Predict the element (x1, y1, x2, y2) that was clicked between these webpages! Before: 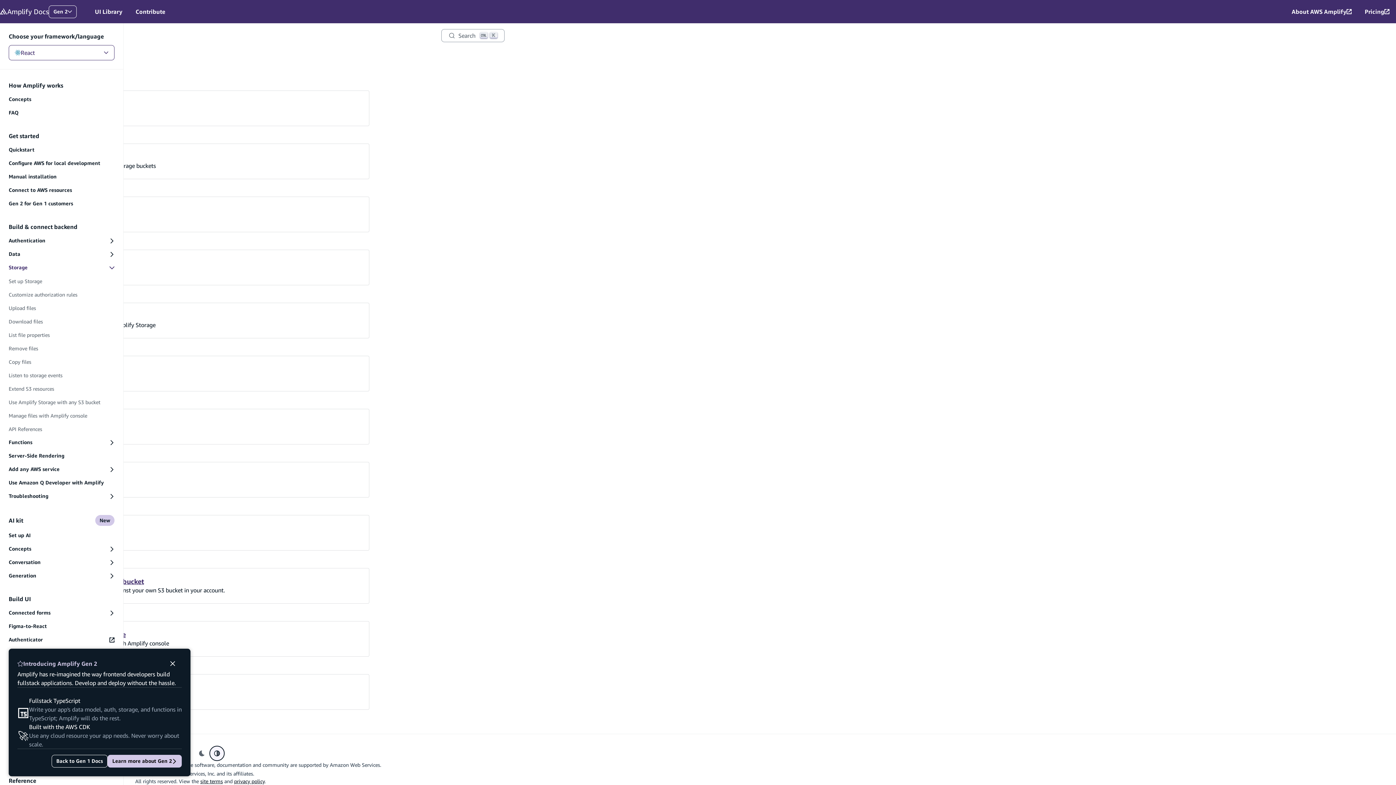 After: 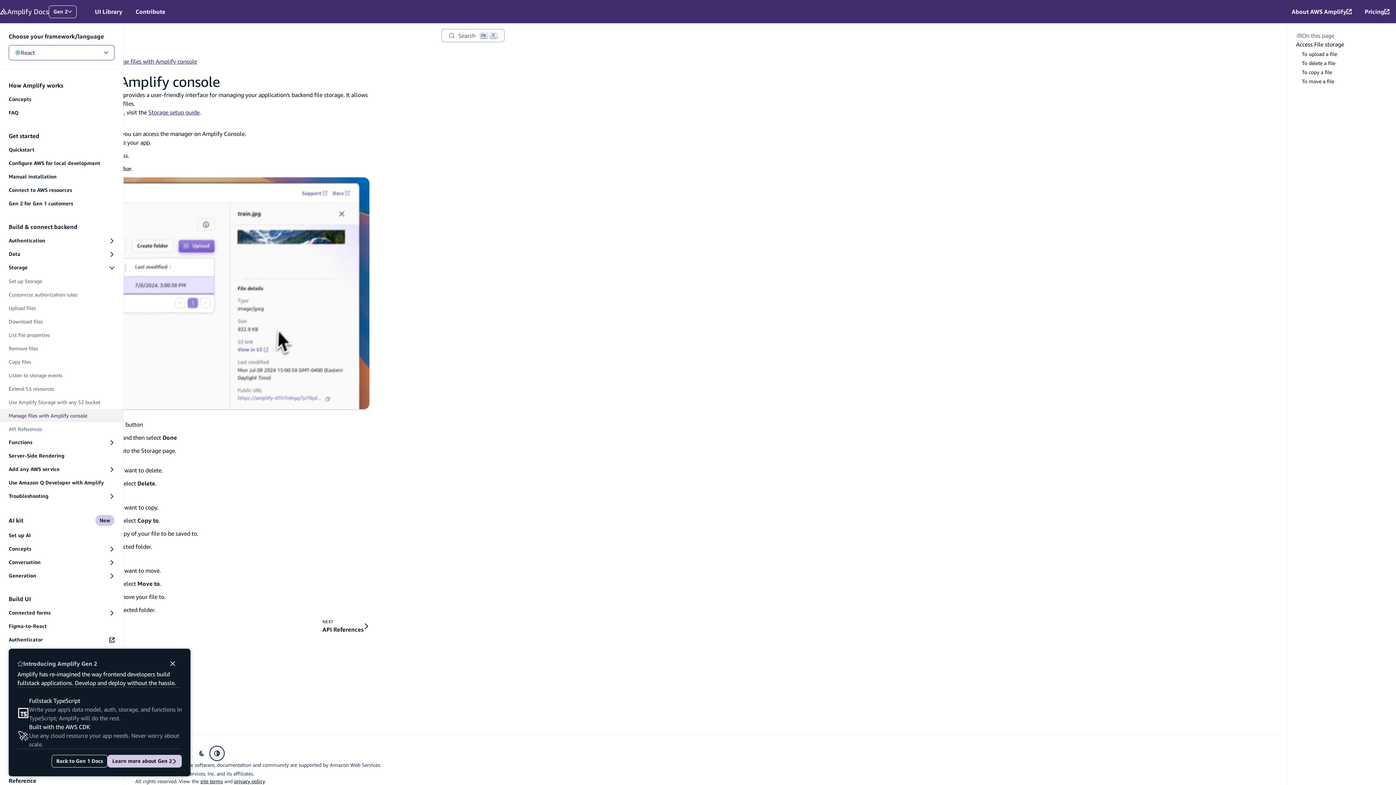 Action: bbox: (0, 409, 123, 422) label: Manage files with Amplify console